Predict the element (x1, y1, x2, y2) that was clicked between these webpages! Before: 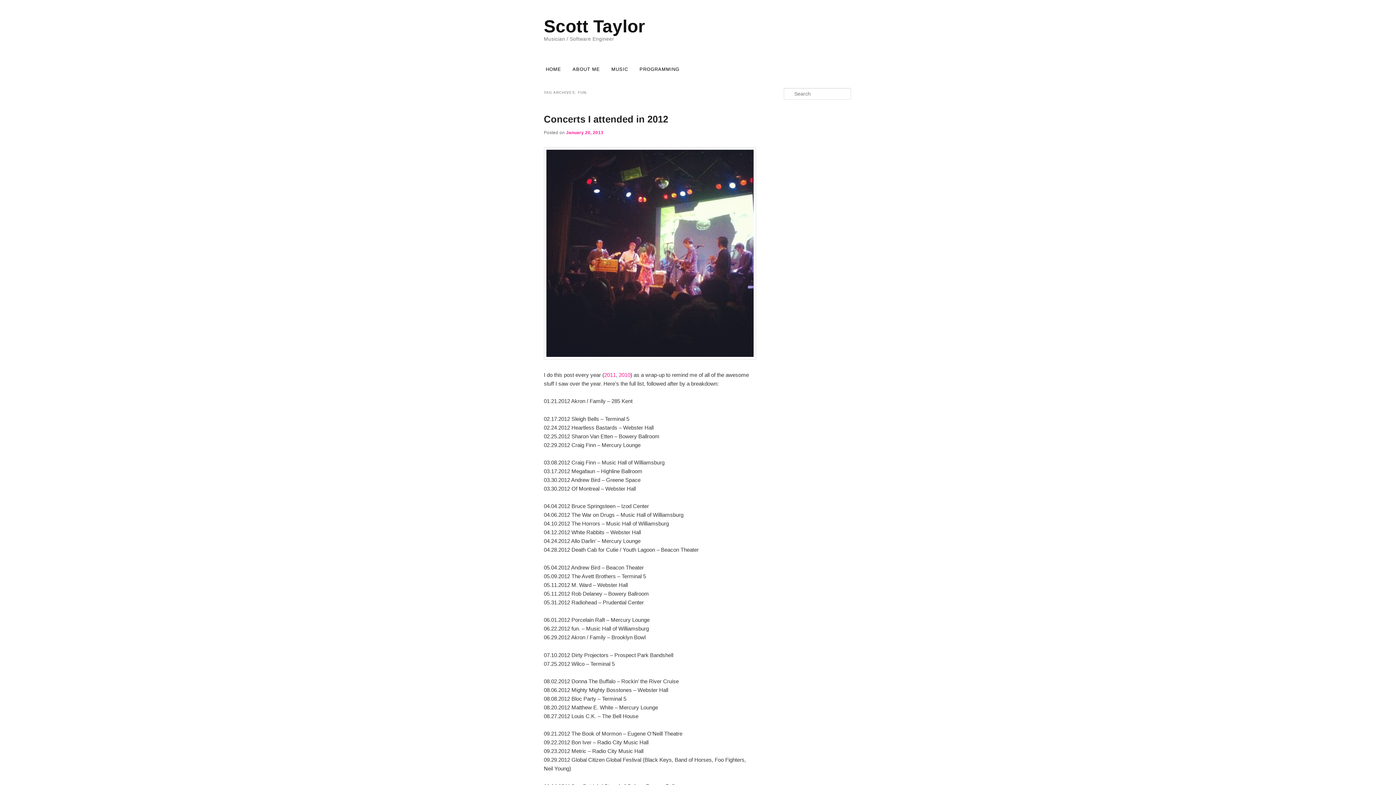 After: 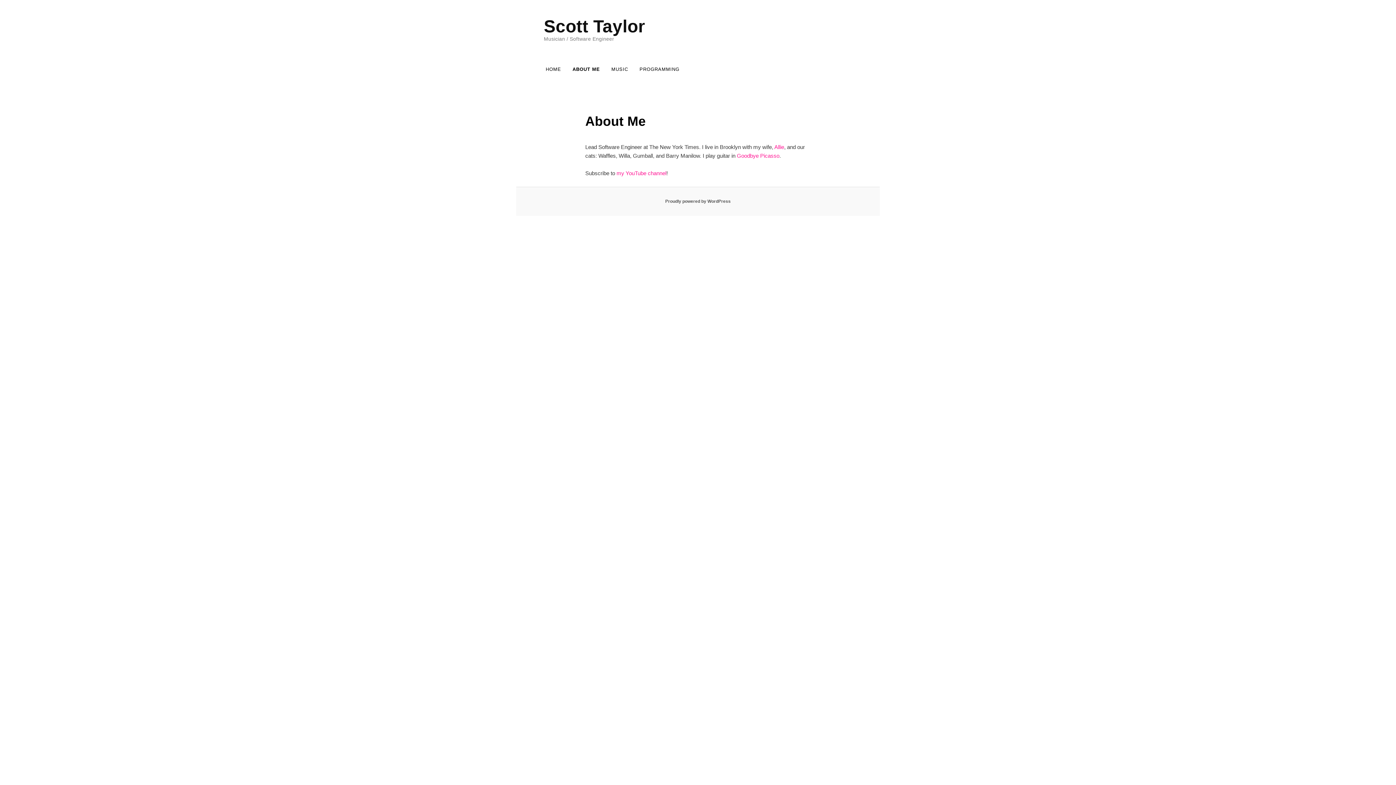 Action: bbox: (566, 61, 605, 77) label: ABOUT ME